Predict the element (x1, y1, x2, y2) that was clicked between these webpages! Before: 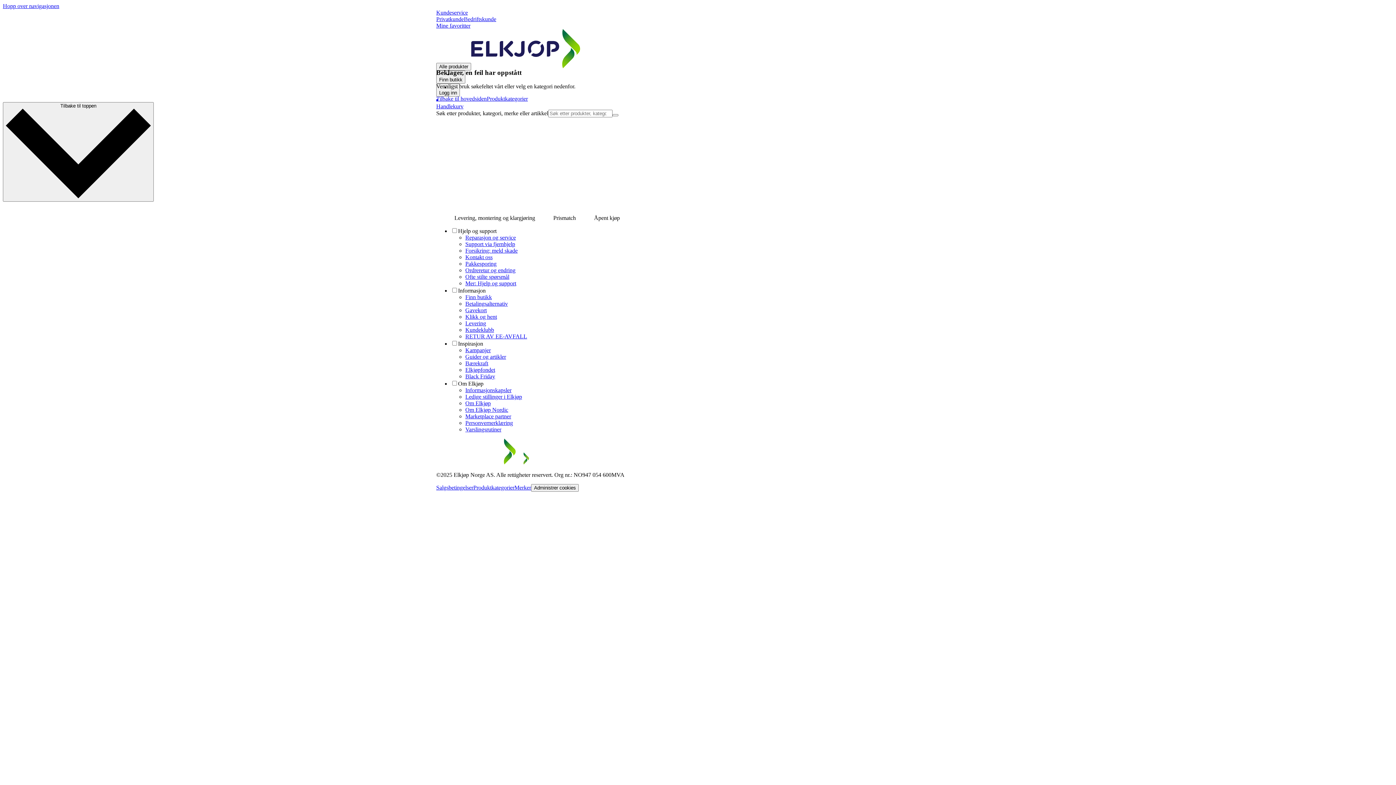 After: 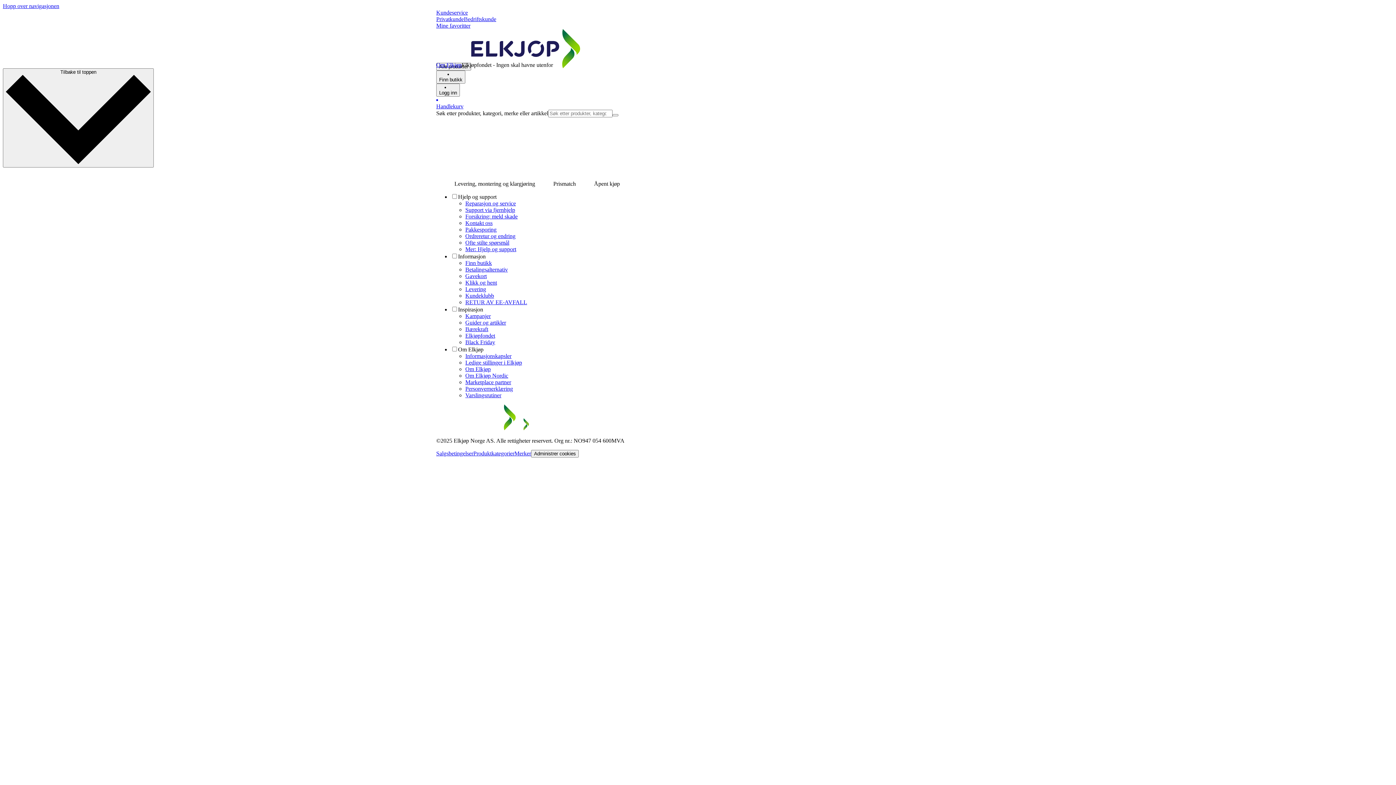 Action: bbox: (465, 366, 495, 373) label: Elkjøpfondet